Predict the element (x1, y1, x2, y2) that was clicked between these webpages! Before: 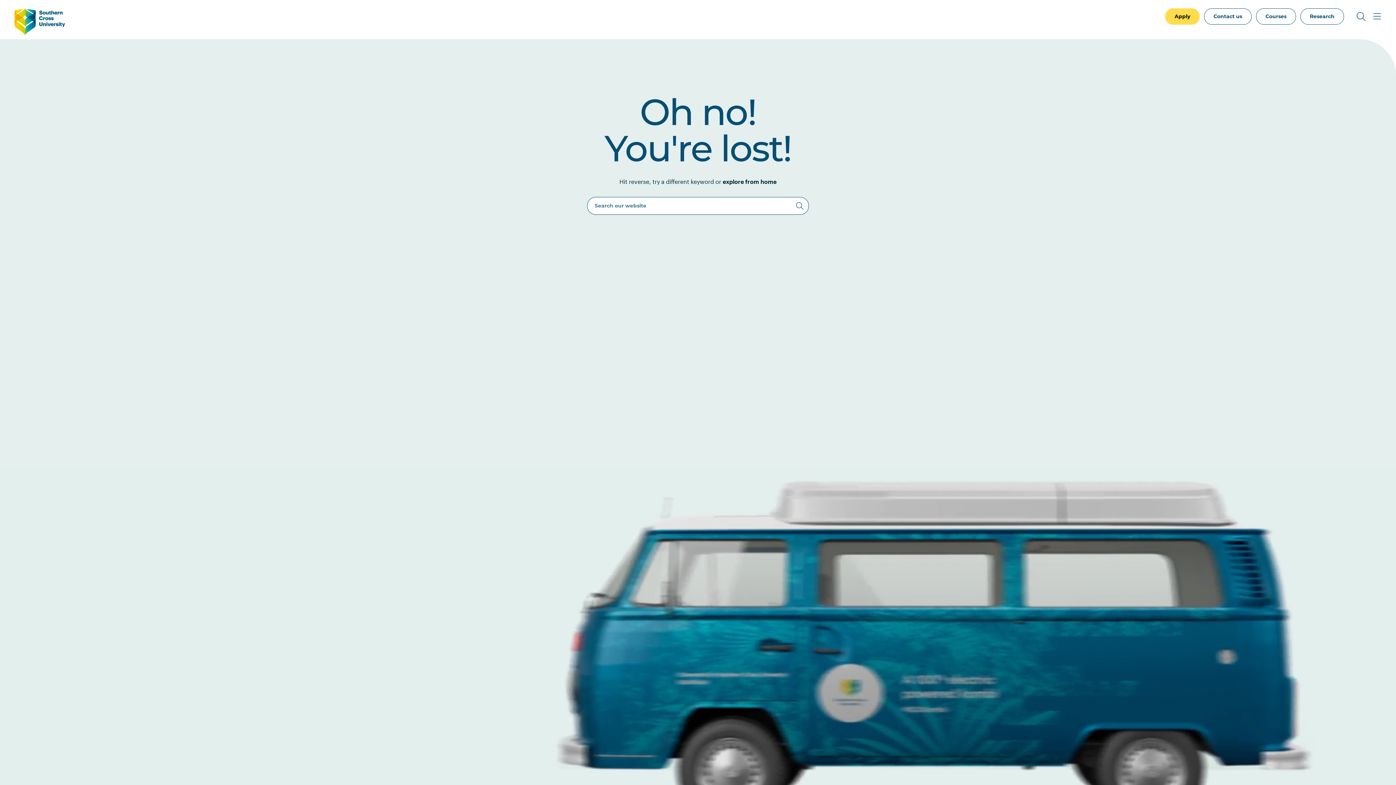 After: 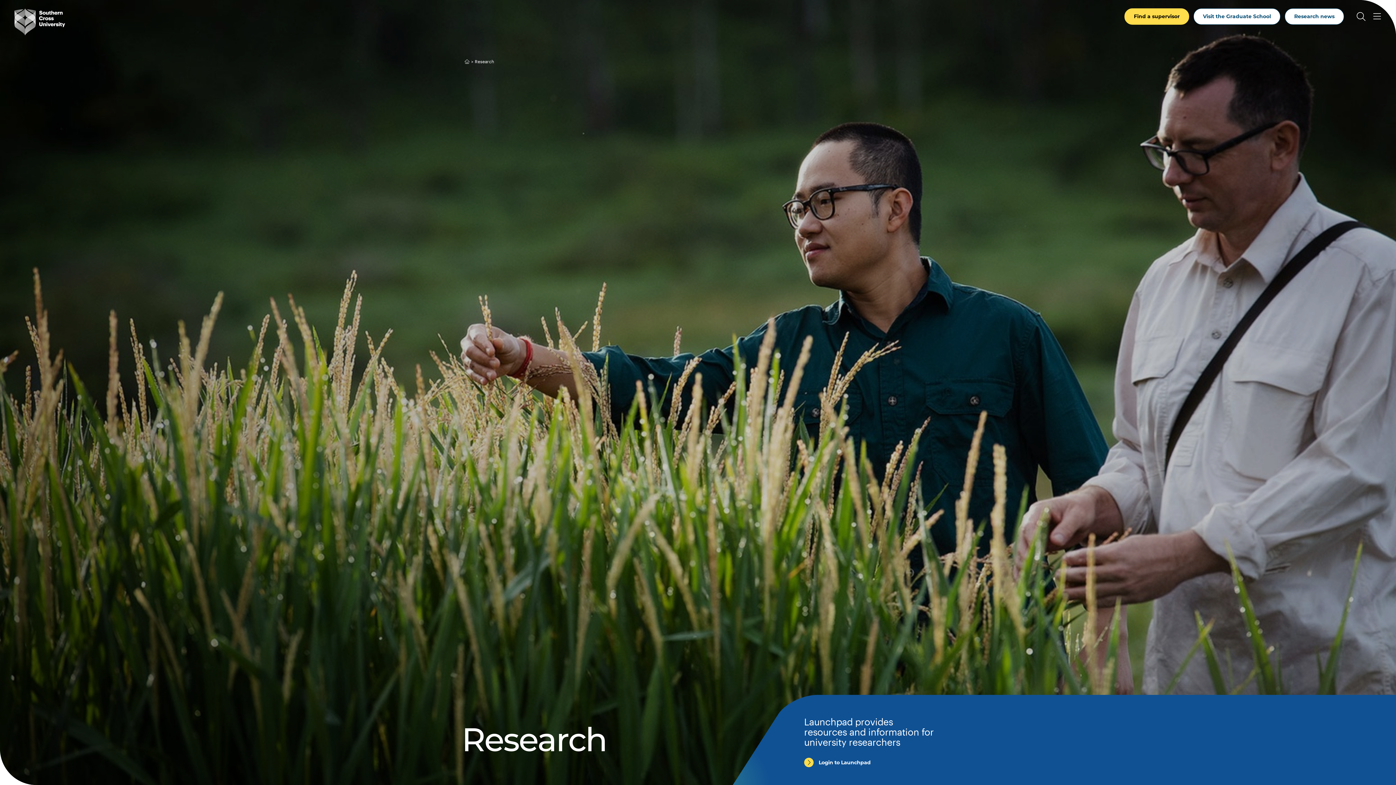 Action: bbox: (1300, 8, 1344, 24) label: Research